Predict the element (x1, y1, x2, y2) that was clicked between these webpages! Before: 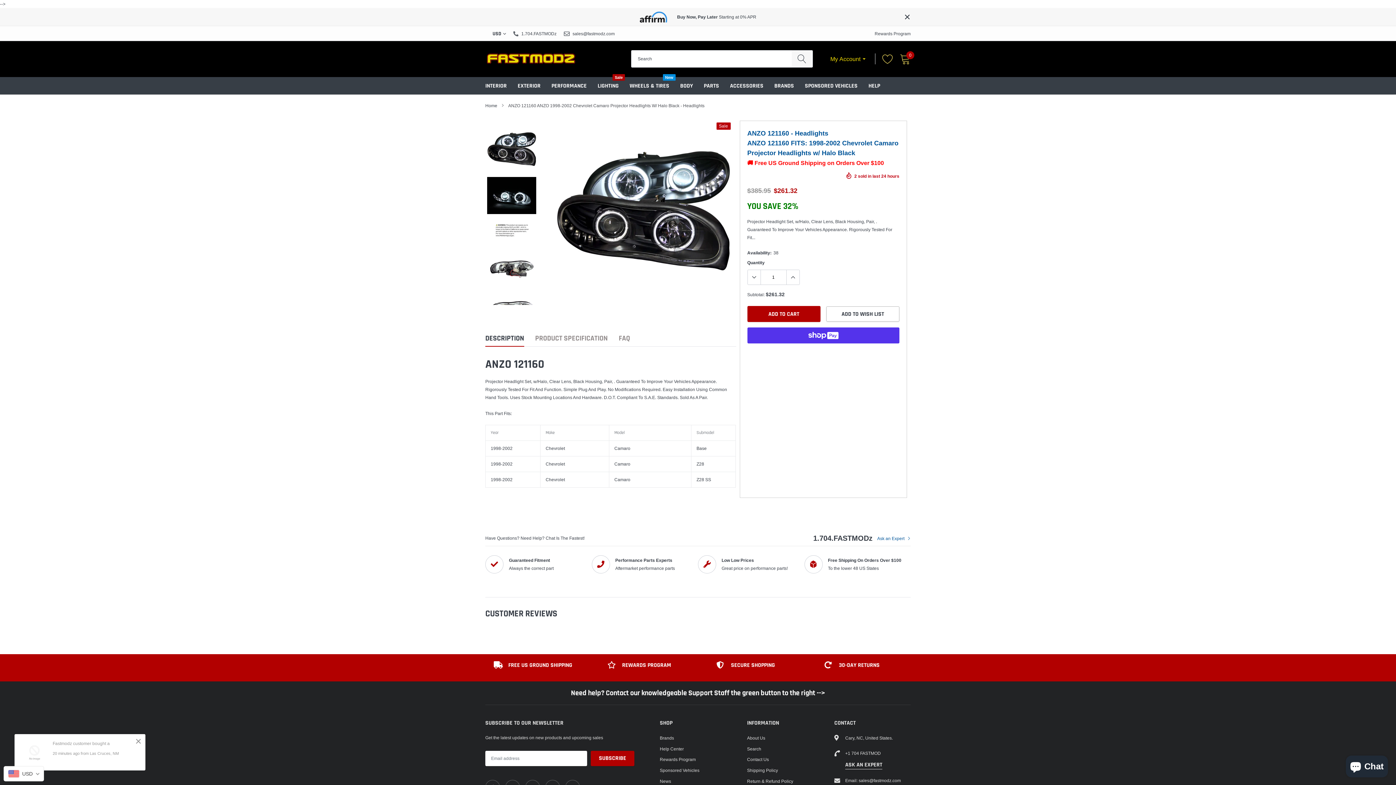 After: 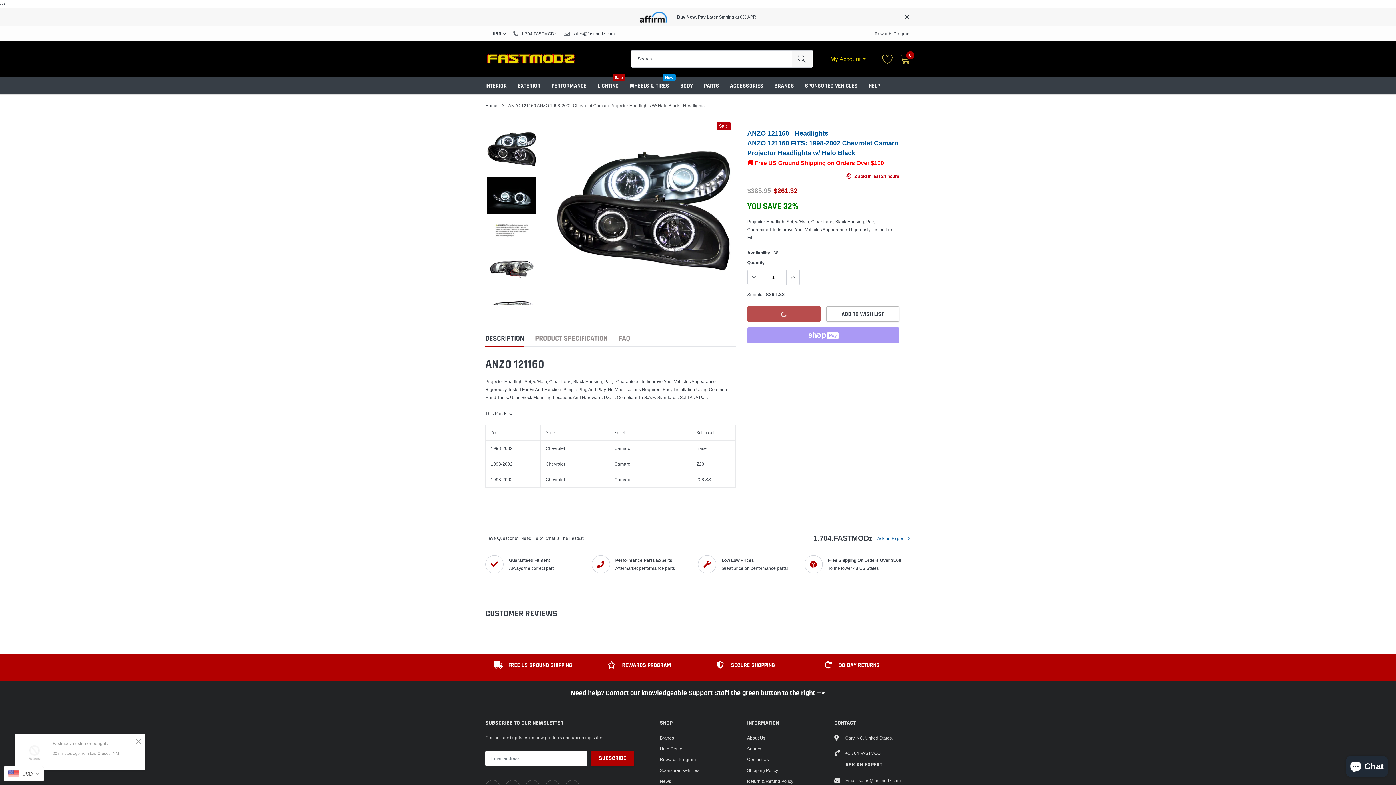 Action: label: Add to cart bbox: (747, 306, 820, 322)